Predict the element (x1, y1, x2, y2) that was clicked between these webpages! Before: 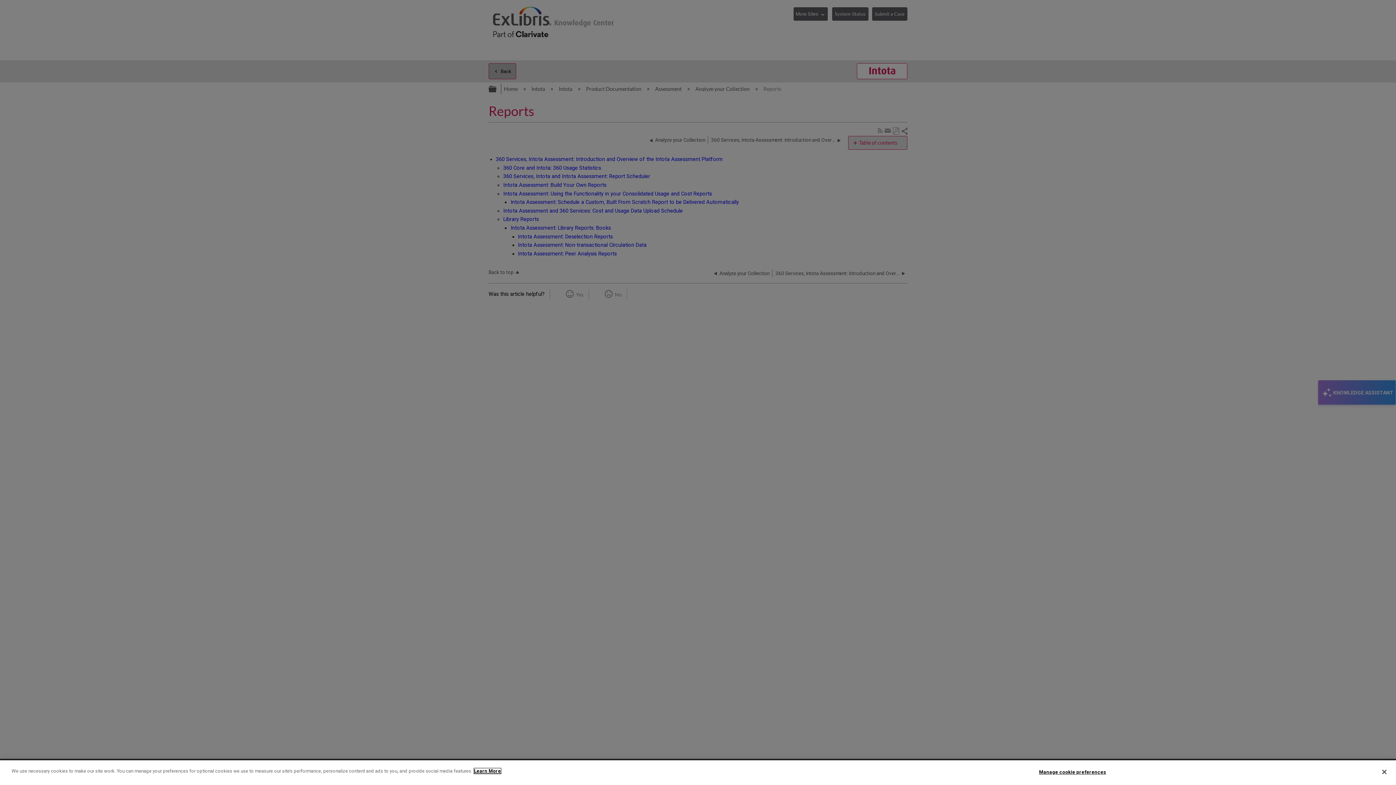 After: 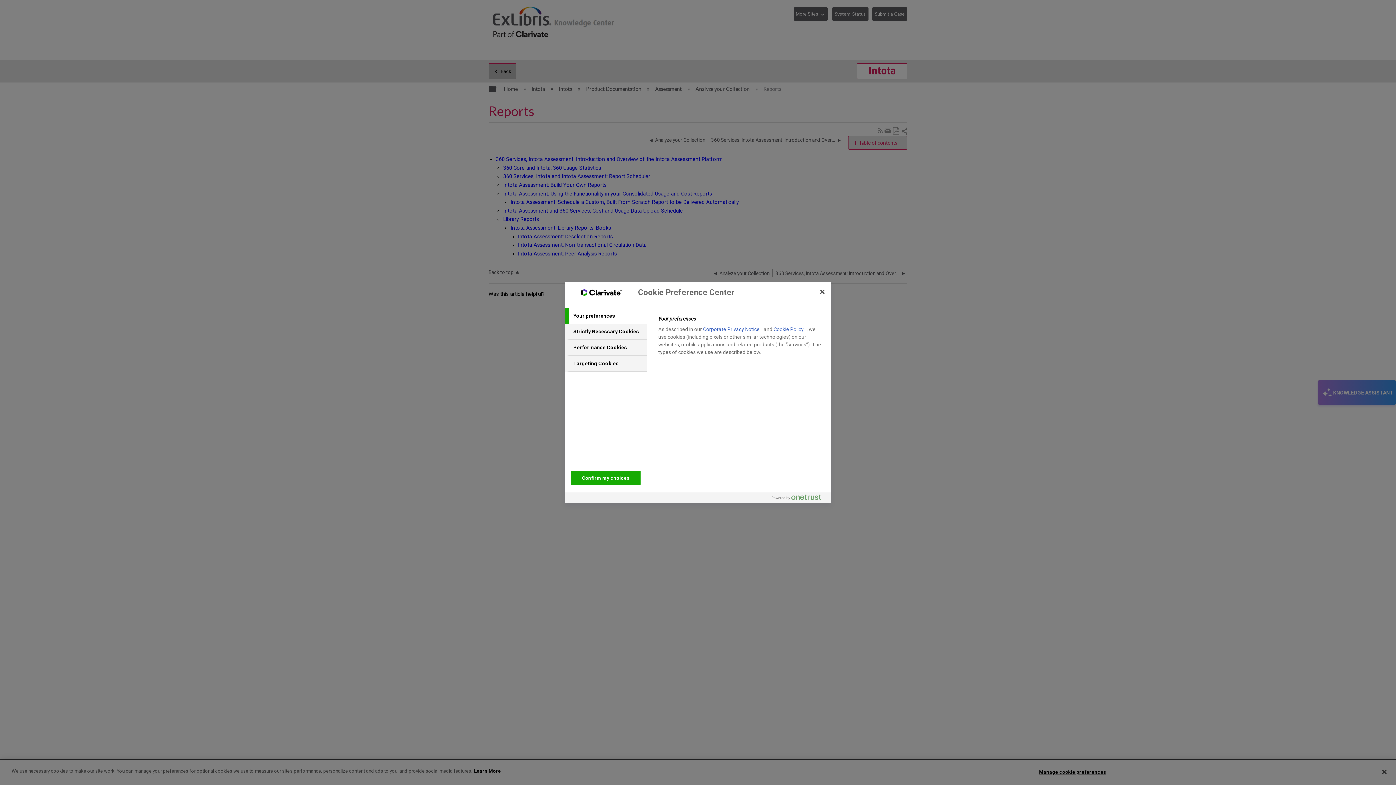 Action: label: Manage cookie preferences bbox: (1039, 765, 1106, 779)